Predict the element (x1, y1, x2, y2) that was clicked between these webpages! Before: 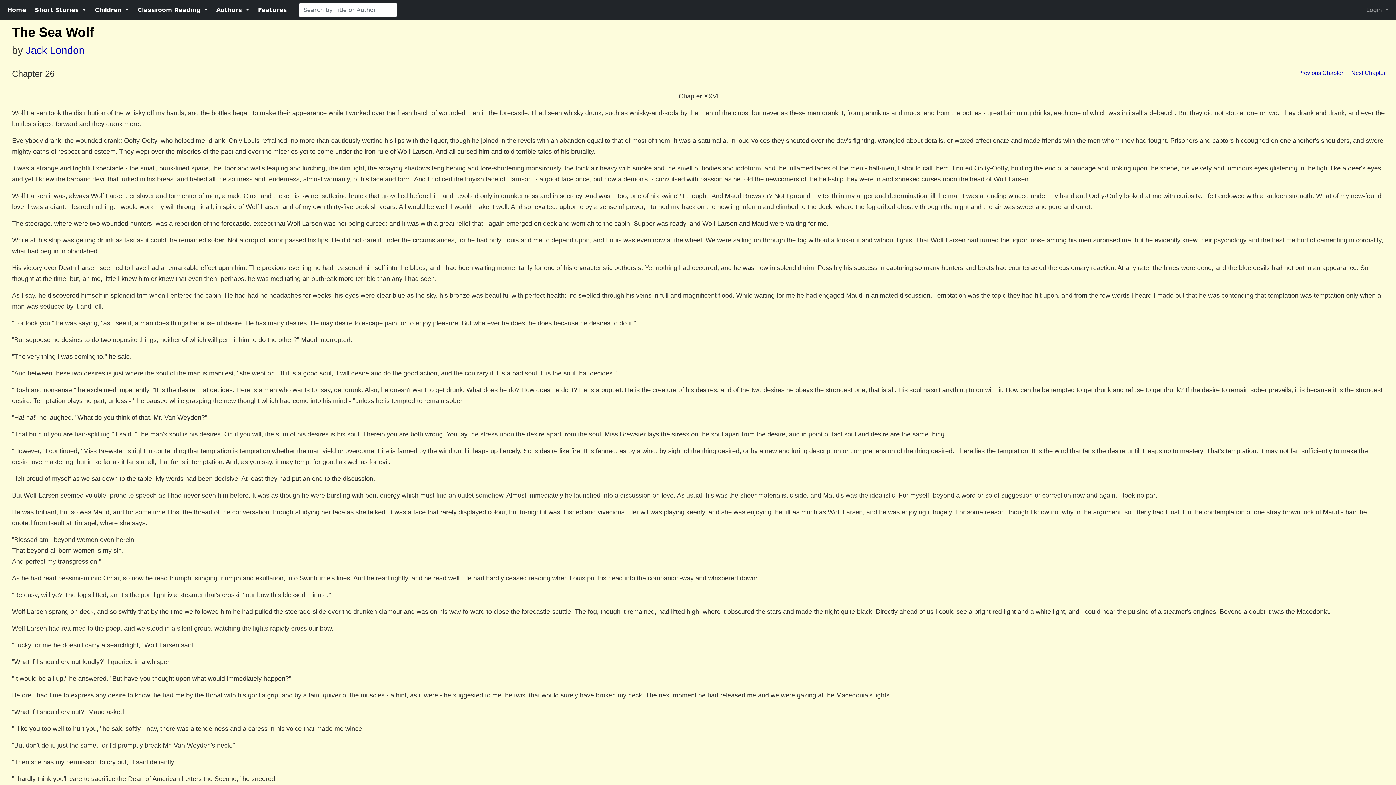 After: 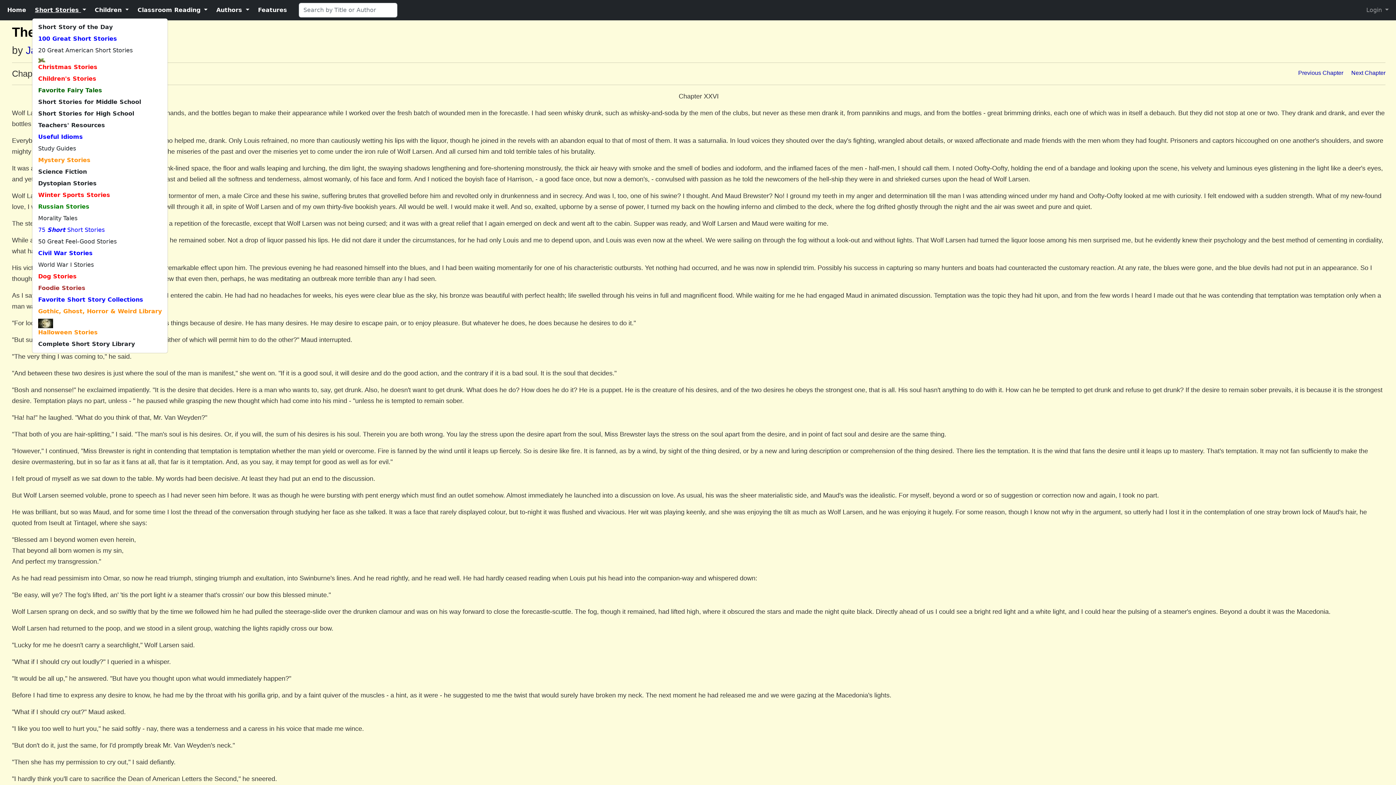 Action: label: Short Stories  bbox: (32, 2, 88, 17)